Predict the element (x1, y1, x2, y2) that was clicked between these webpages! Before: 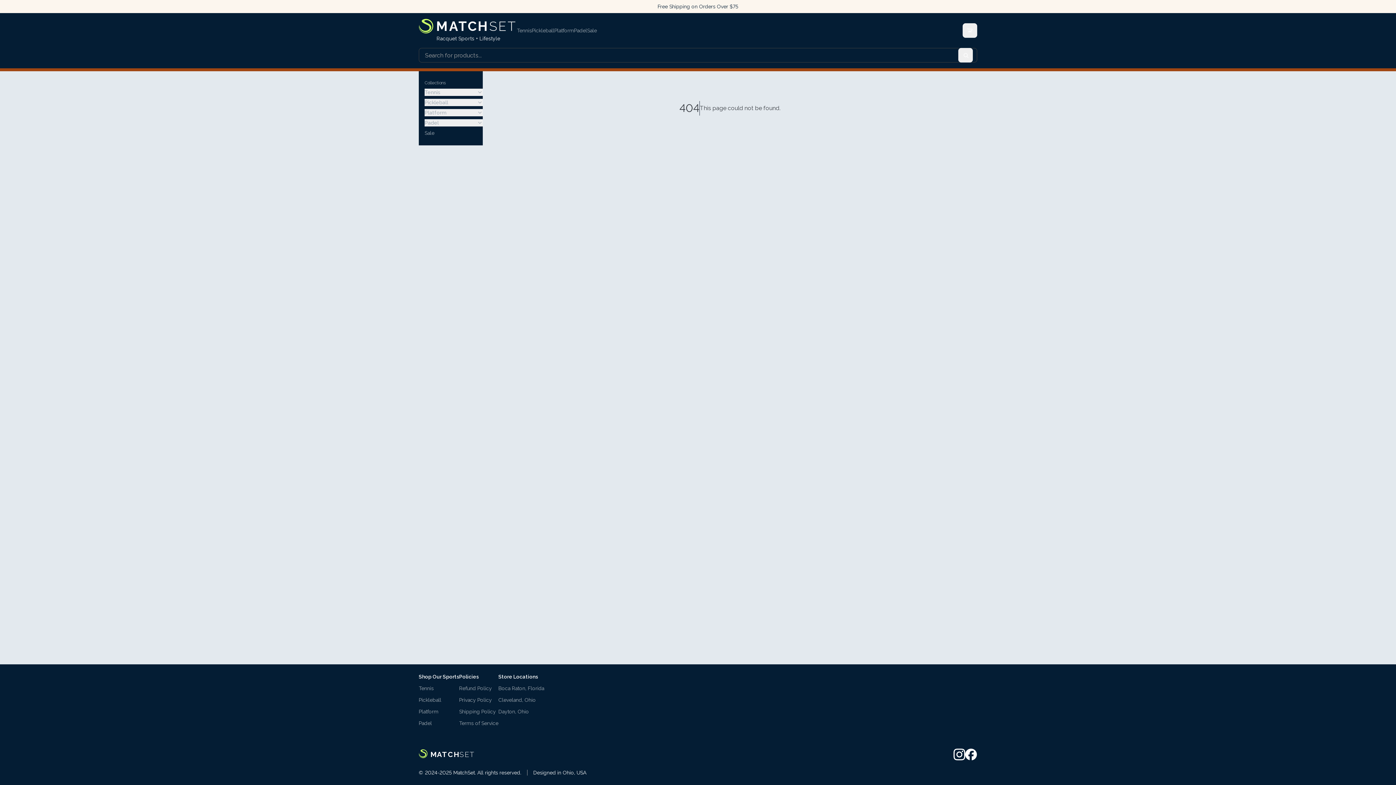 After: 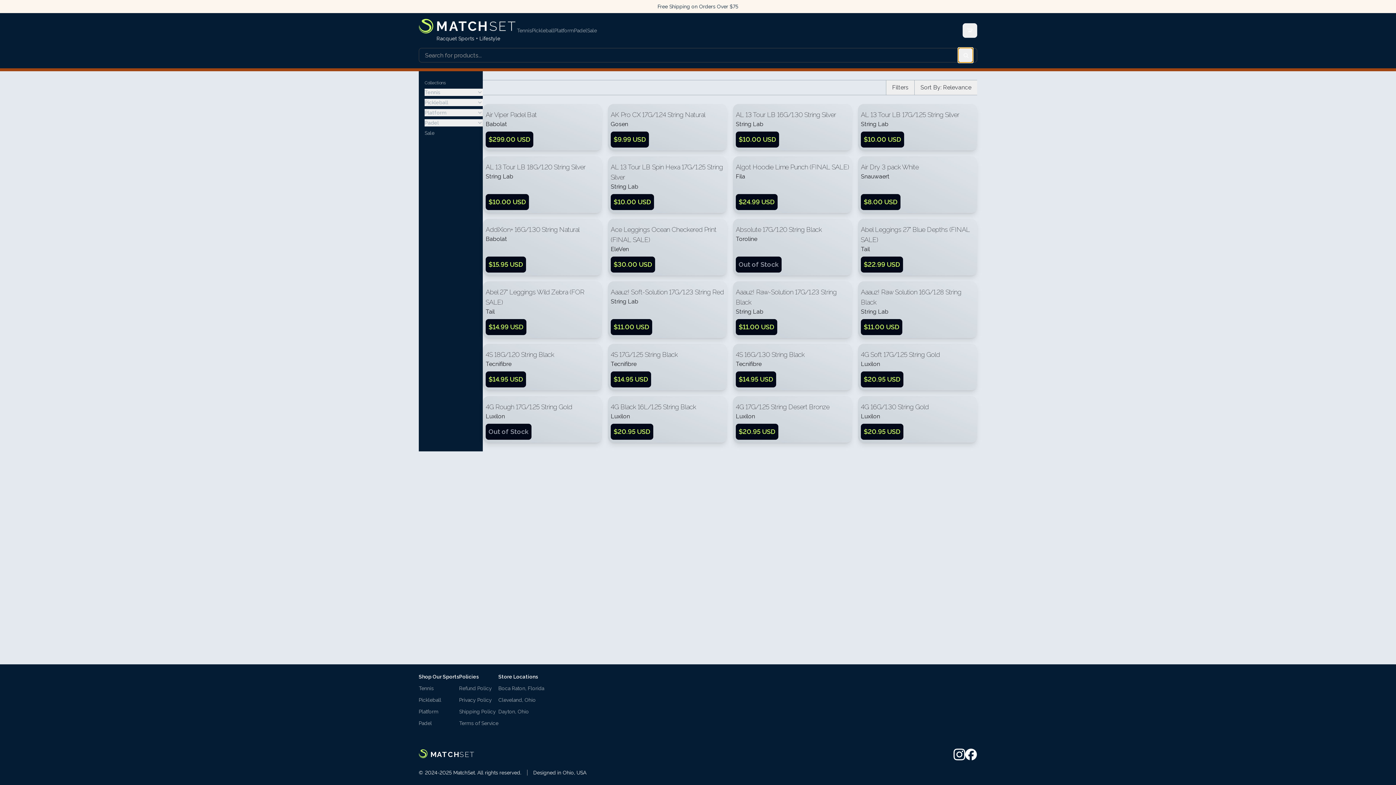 Action: bbox: (958, 48, 973, 62)